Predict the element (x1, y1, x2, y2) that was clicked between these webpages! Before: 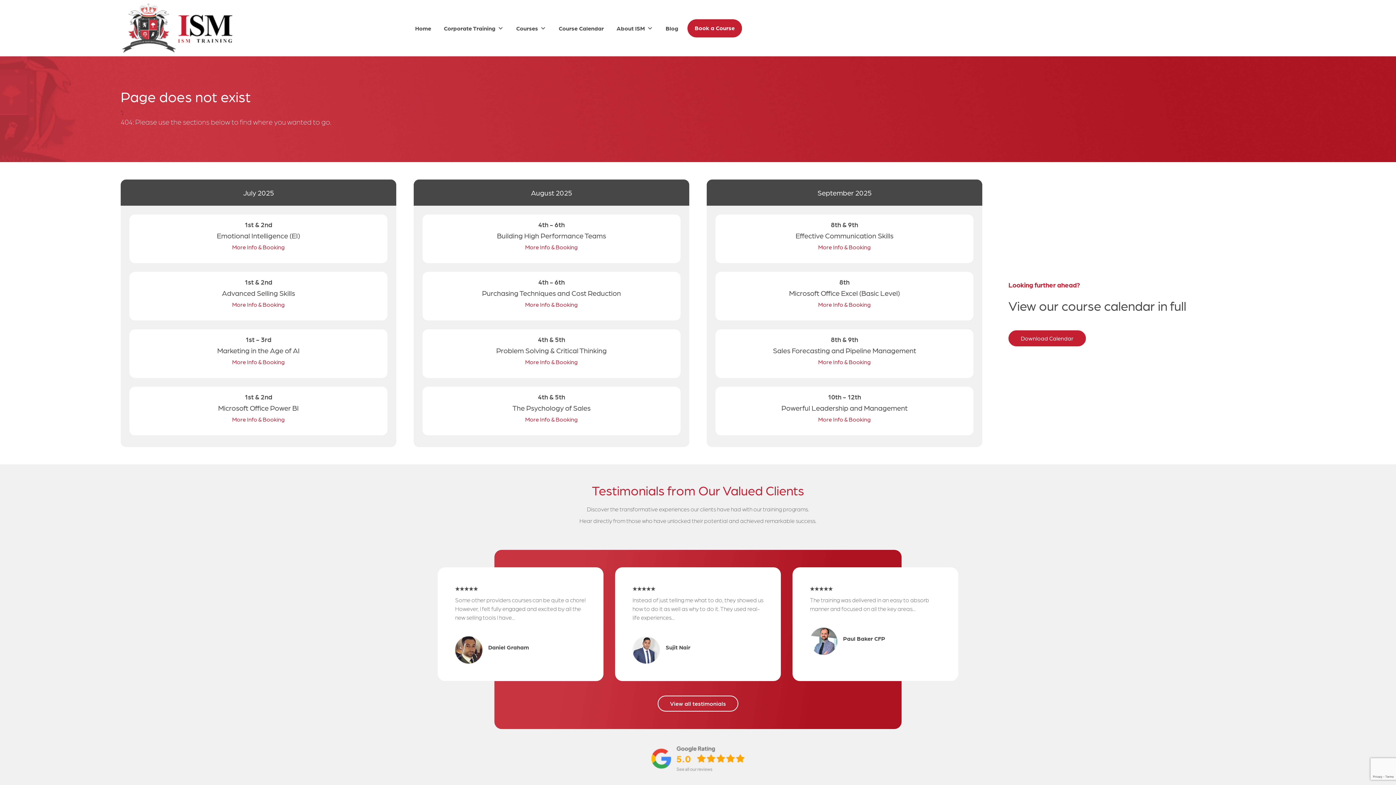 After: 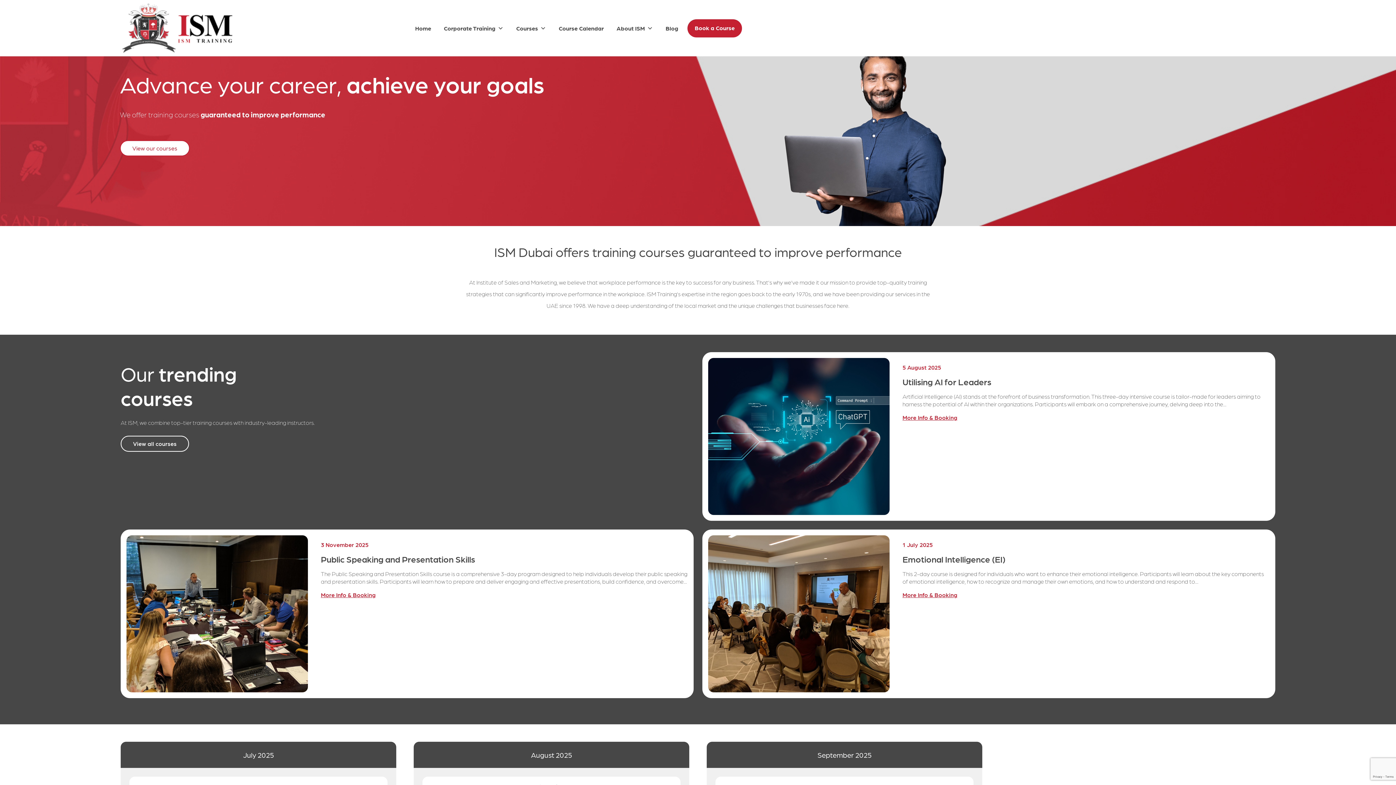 Action: label: Home bbox: (411, 20, 434, 35)